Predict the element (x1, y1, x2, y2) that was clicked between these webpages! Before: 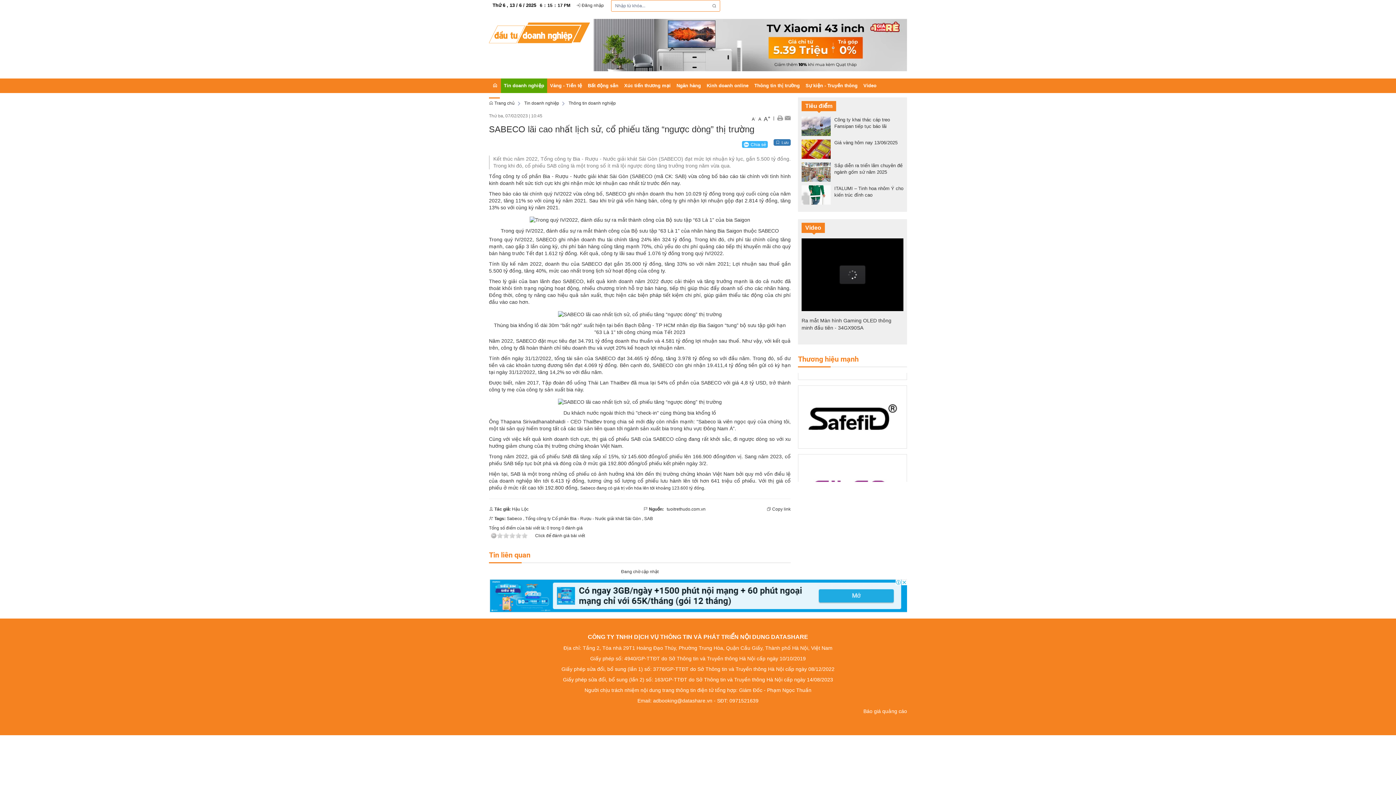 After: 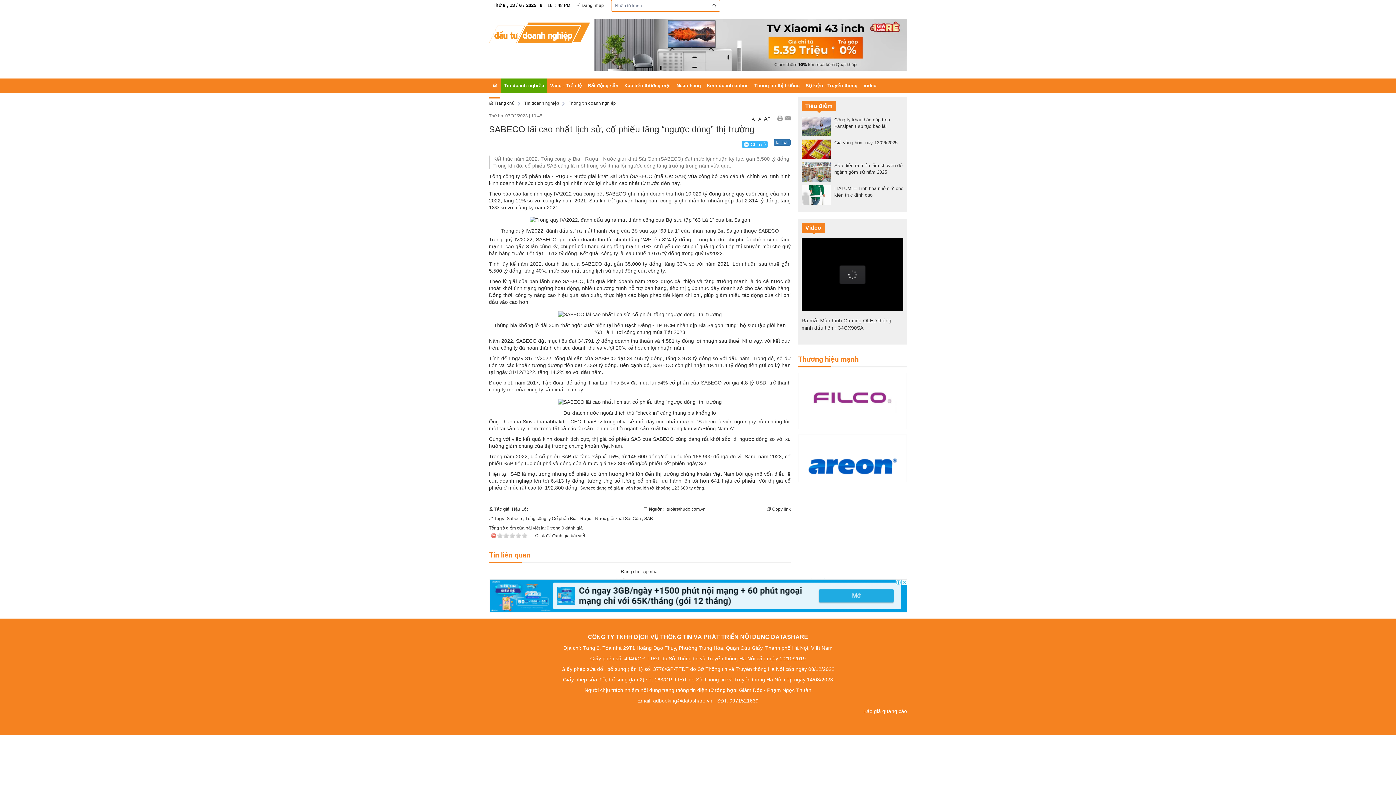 Action: bbox: (490, 532, 496, 538)